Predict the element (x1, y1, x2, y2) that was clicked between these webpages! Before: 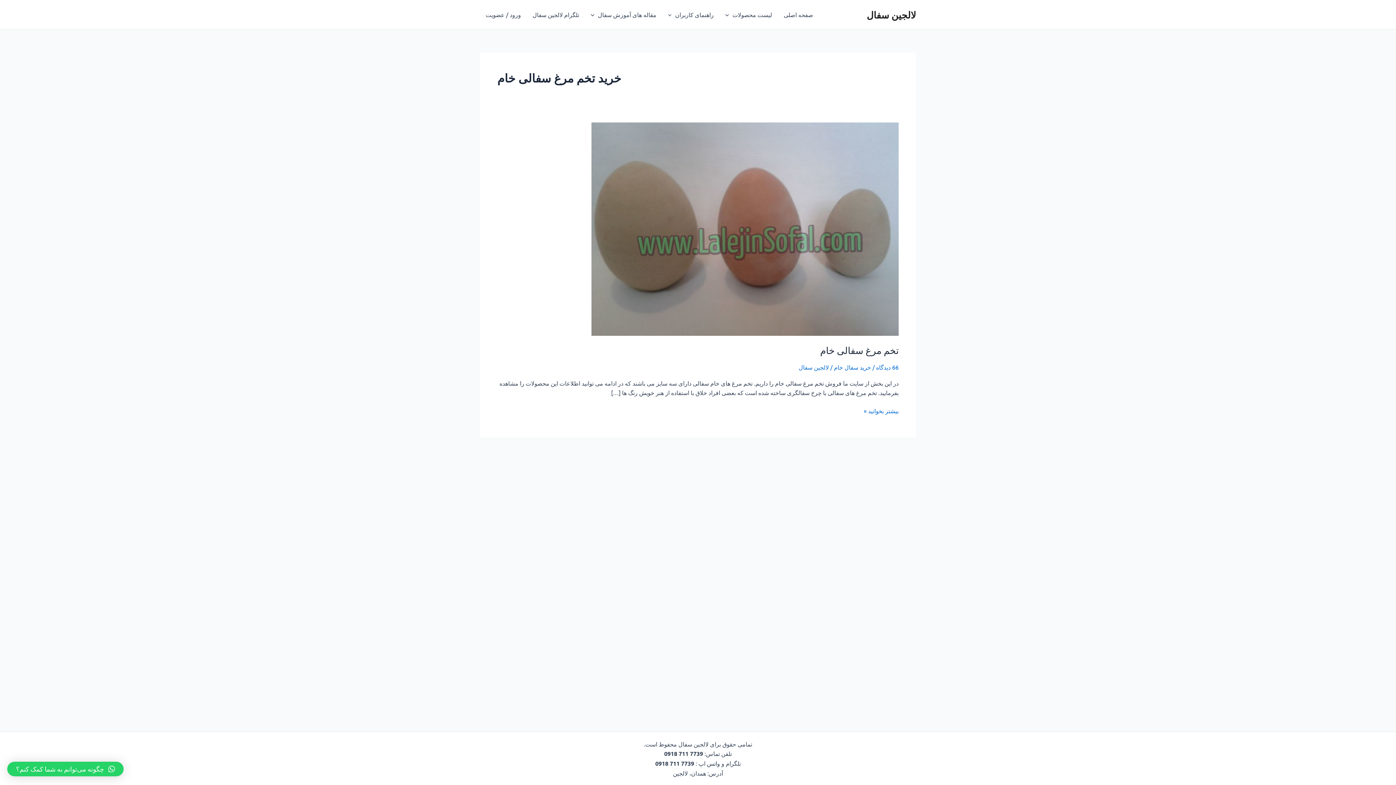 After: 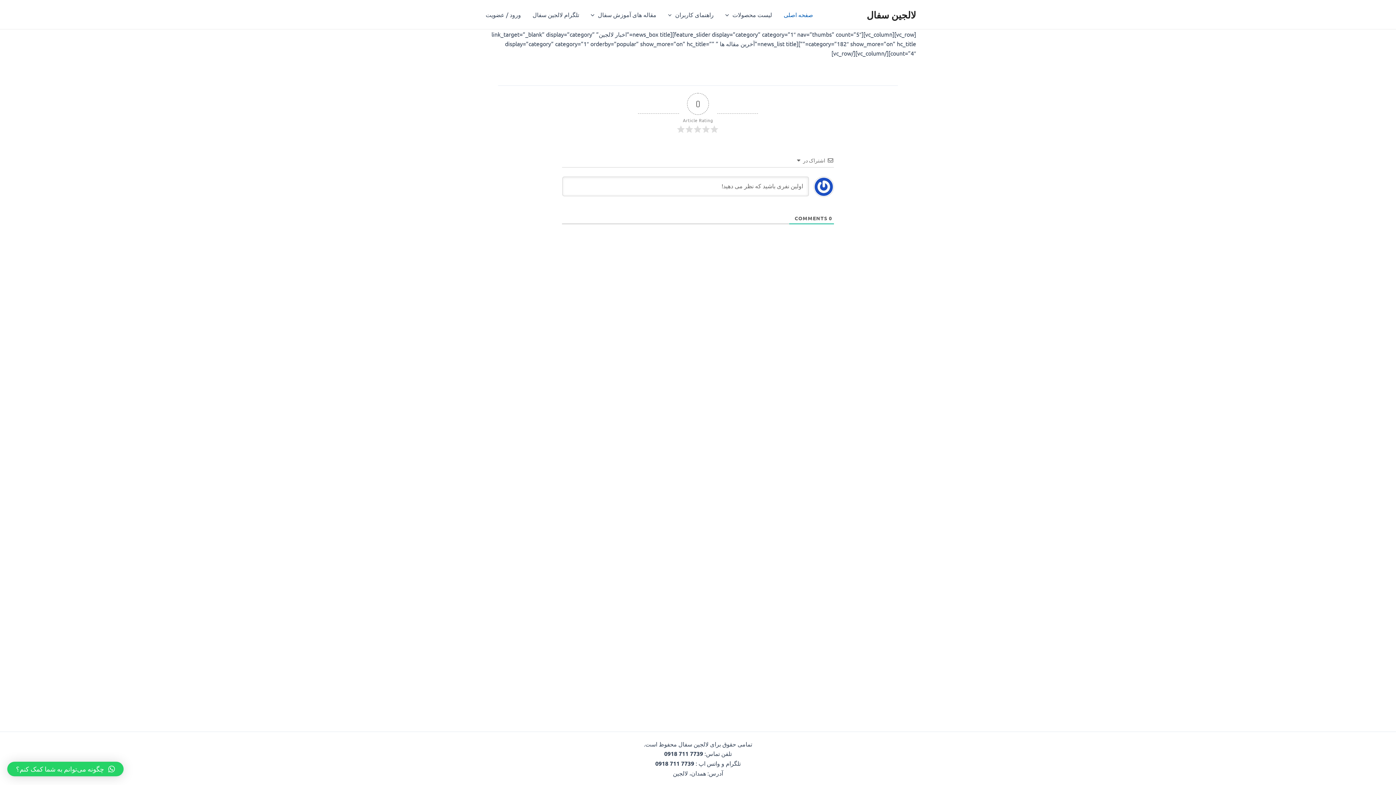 Action: label: صفحه اصلی bbox: (778, 0, 819, 29)